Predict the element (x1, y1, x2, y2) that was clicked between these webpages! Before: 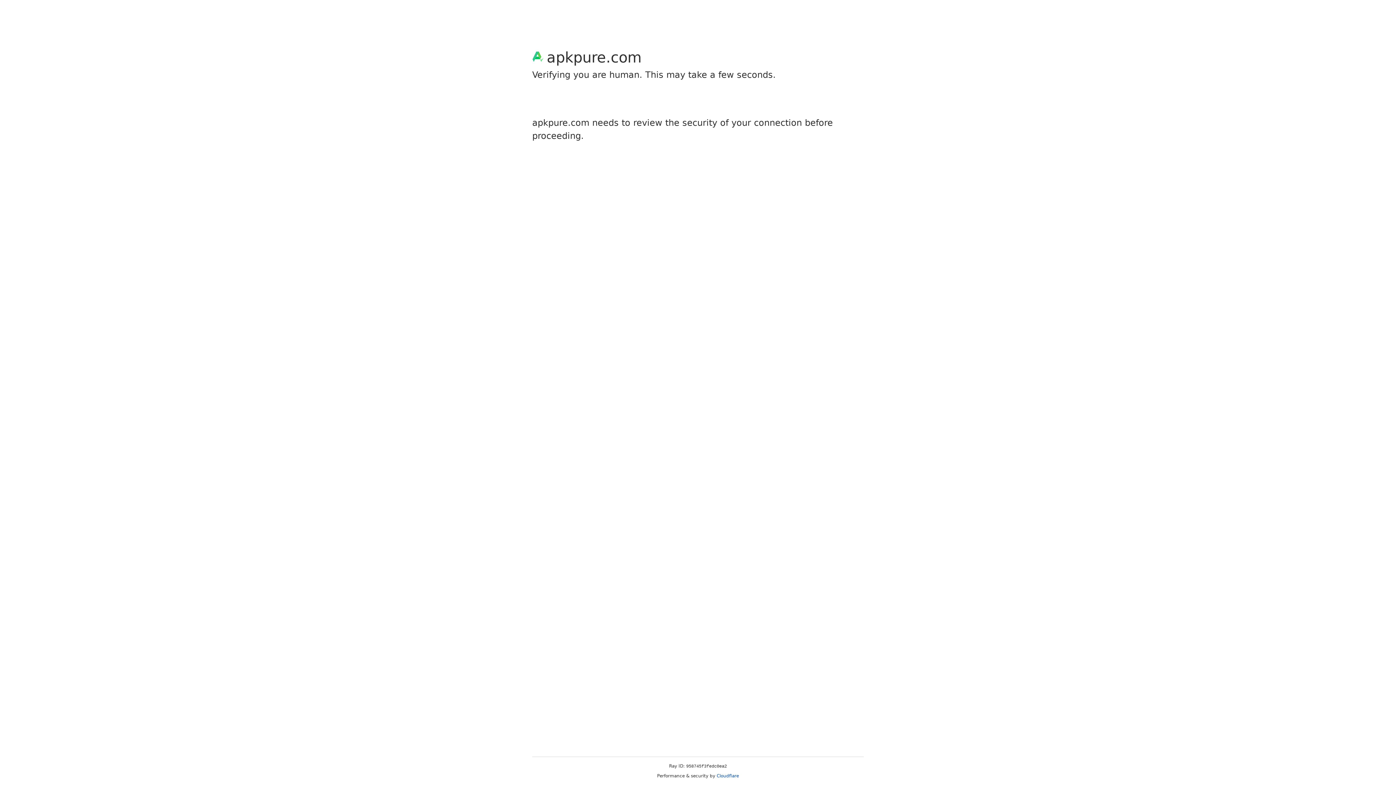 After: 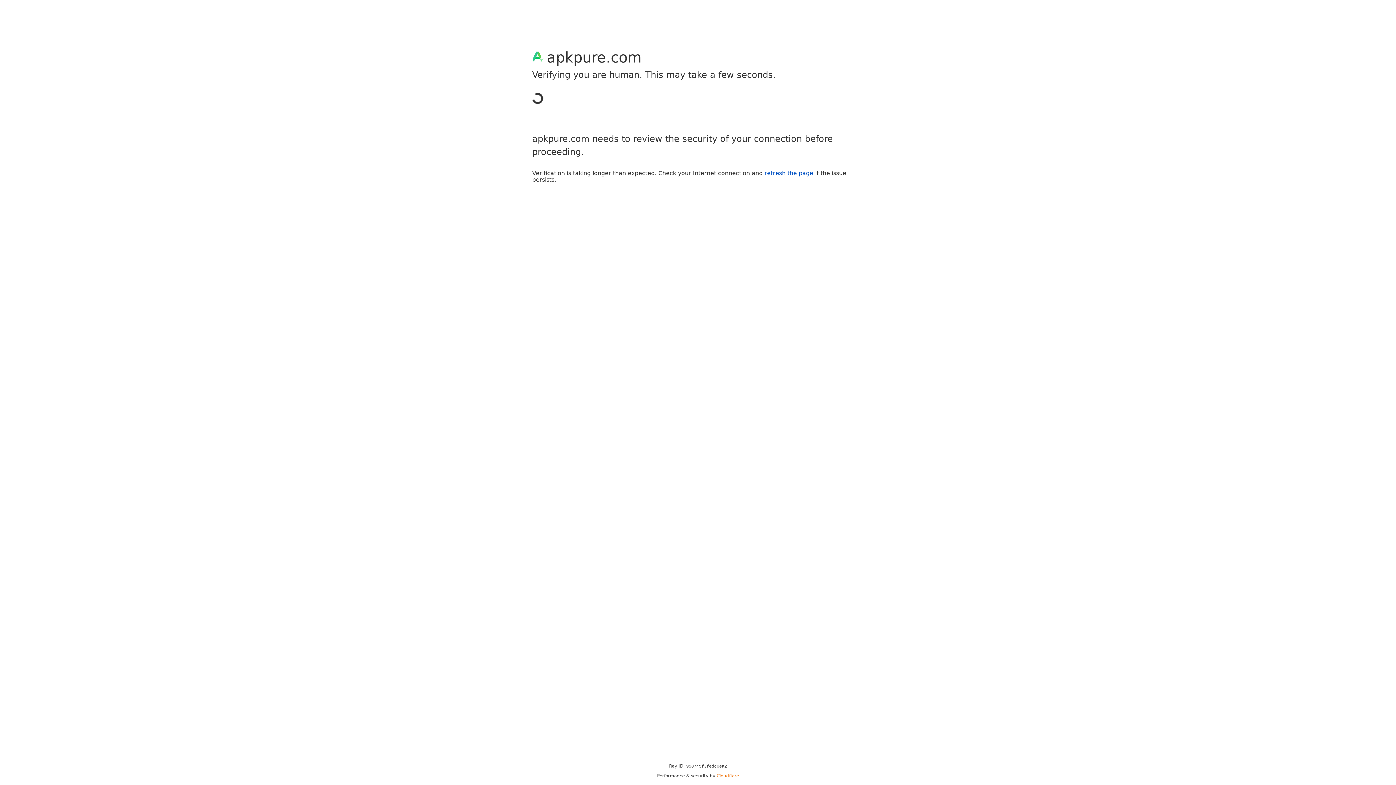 Action: label: Cloudflare bbox: (716, 773, 739, 778)